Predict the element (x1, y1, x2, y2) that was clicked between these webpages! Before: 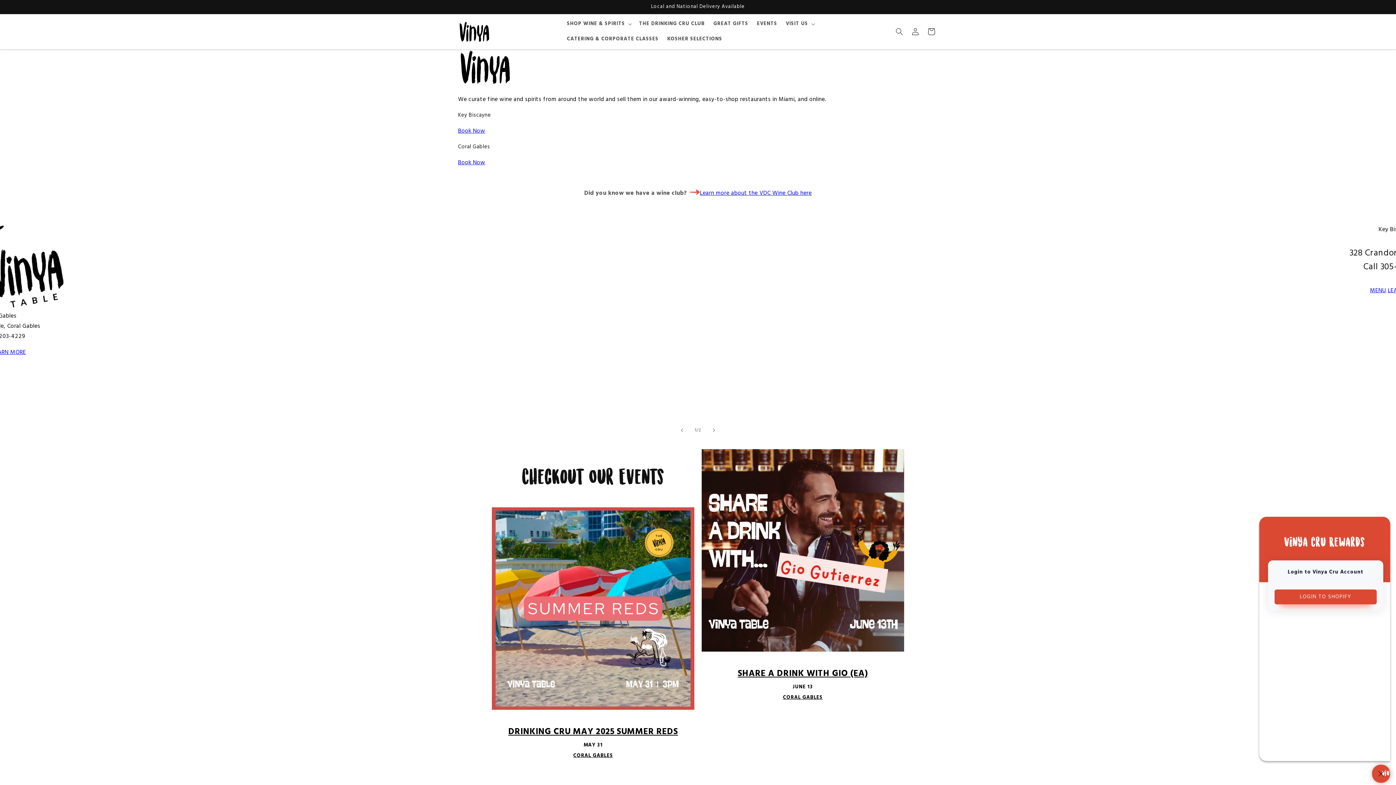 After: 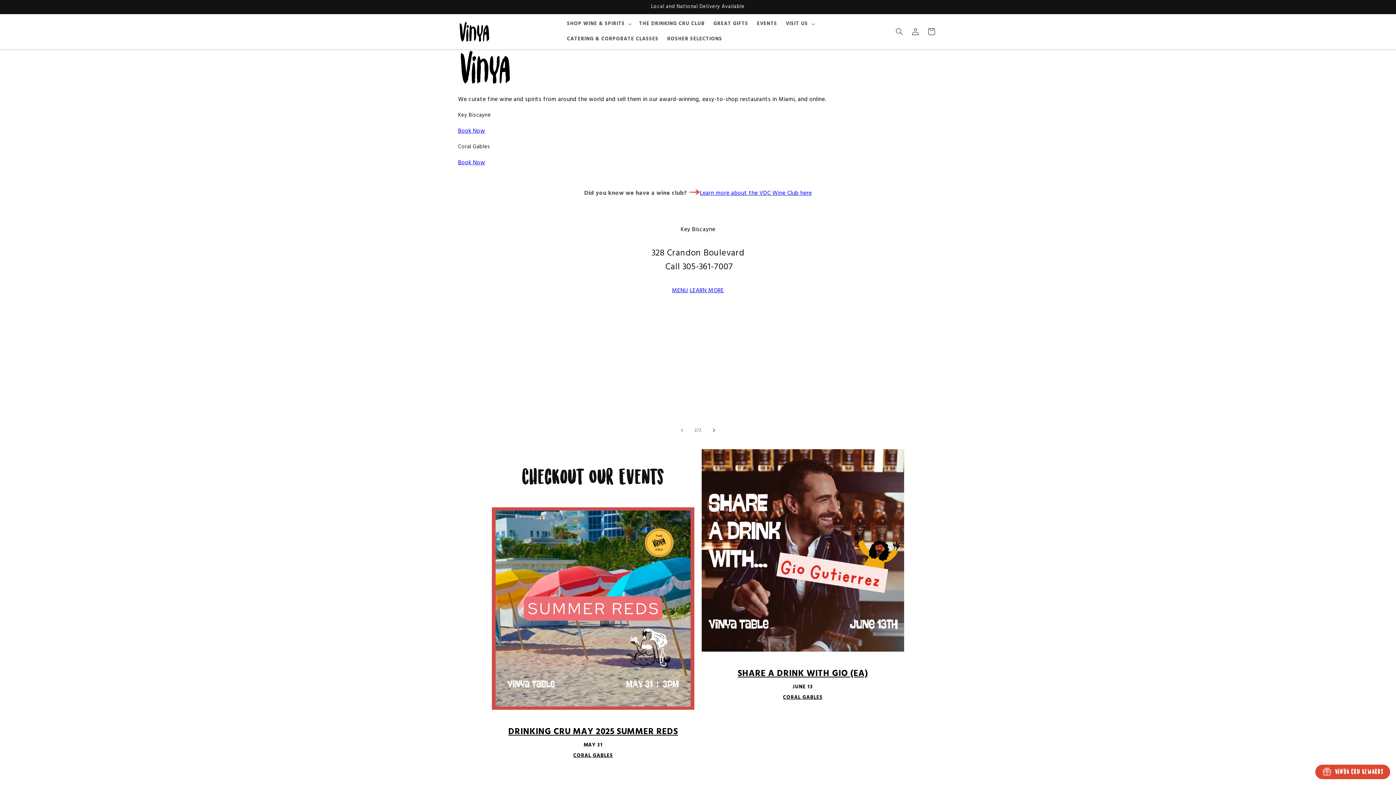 Action: bbox: (706, 422, 722, 438) label: Next slide